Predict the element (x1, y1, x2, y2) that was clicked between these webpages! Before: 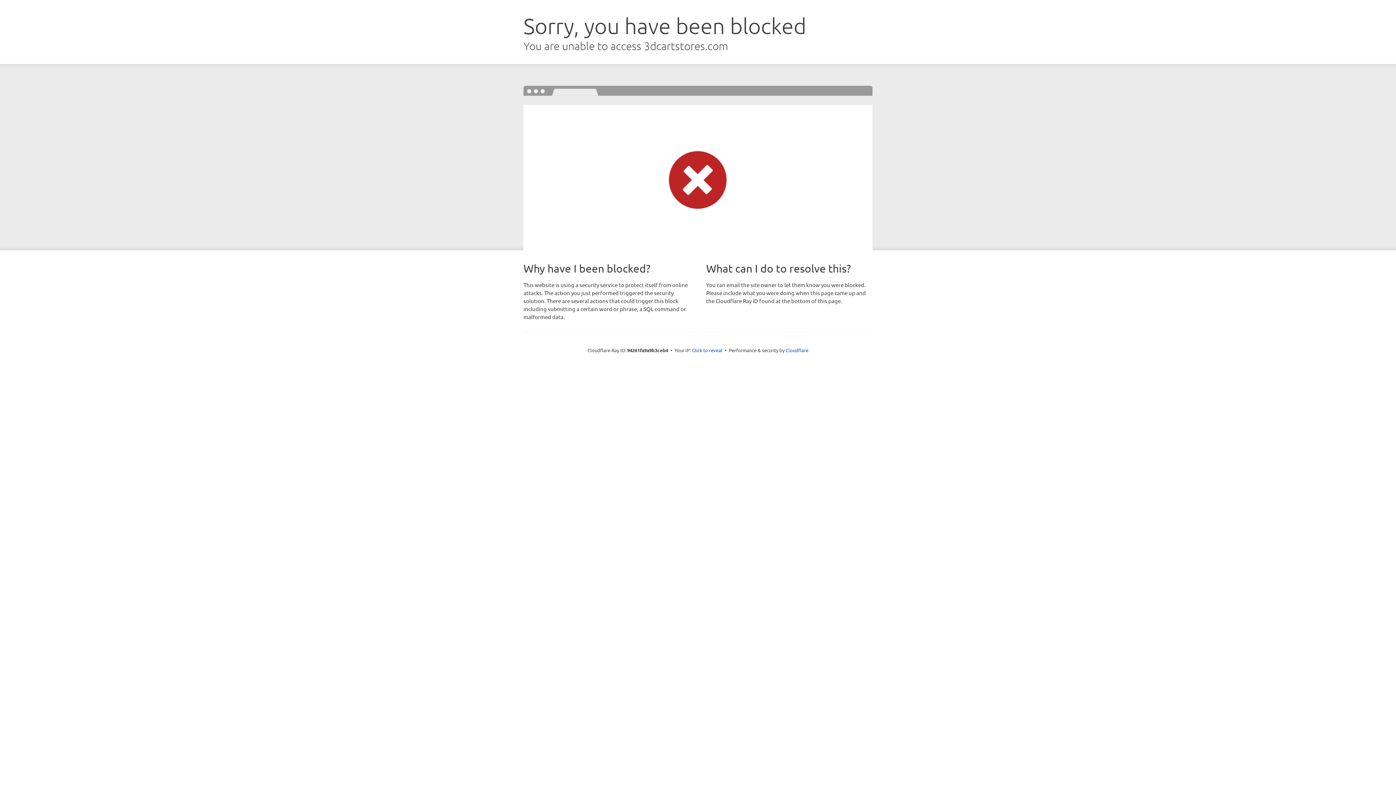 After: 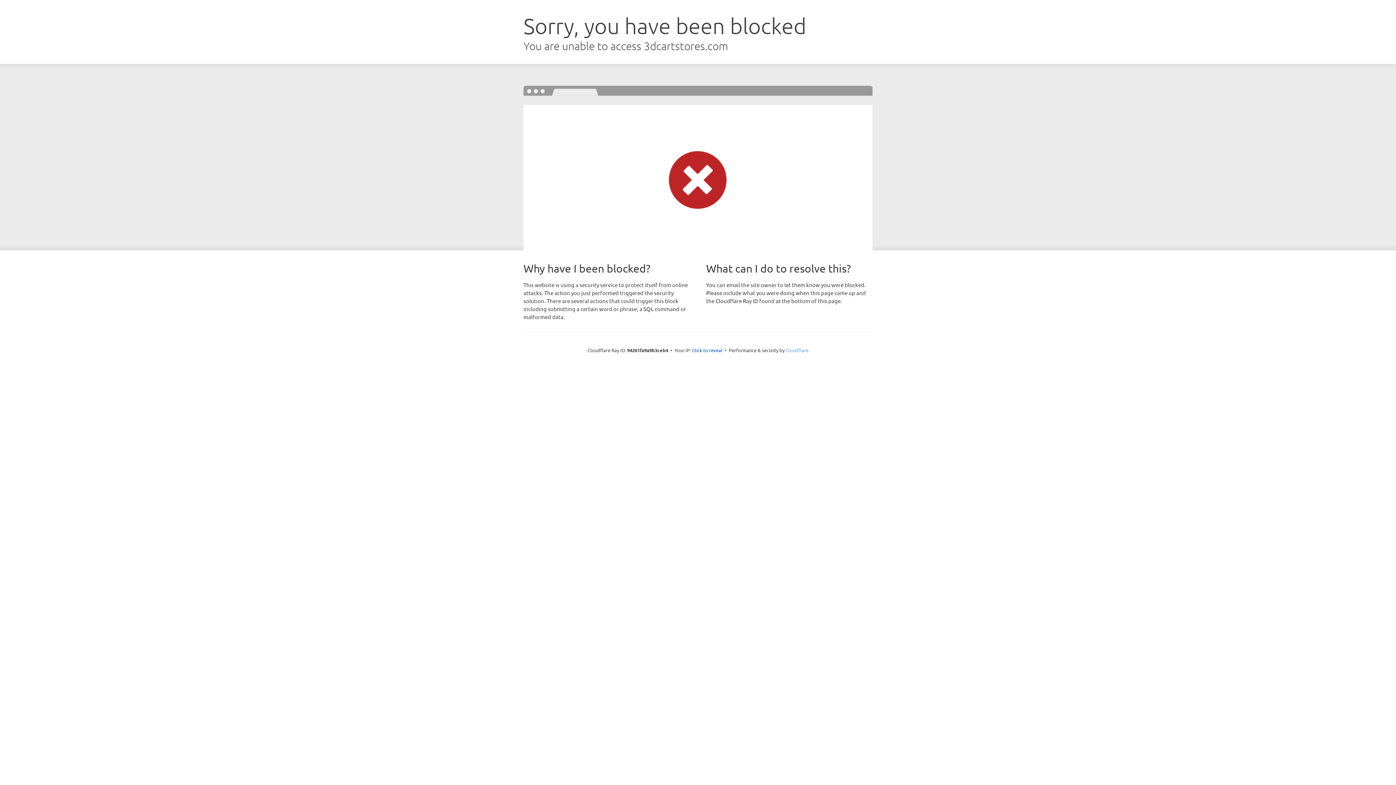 Action: label: Cloudflare bbox: (785, 347, 808, 353)